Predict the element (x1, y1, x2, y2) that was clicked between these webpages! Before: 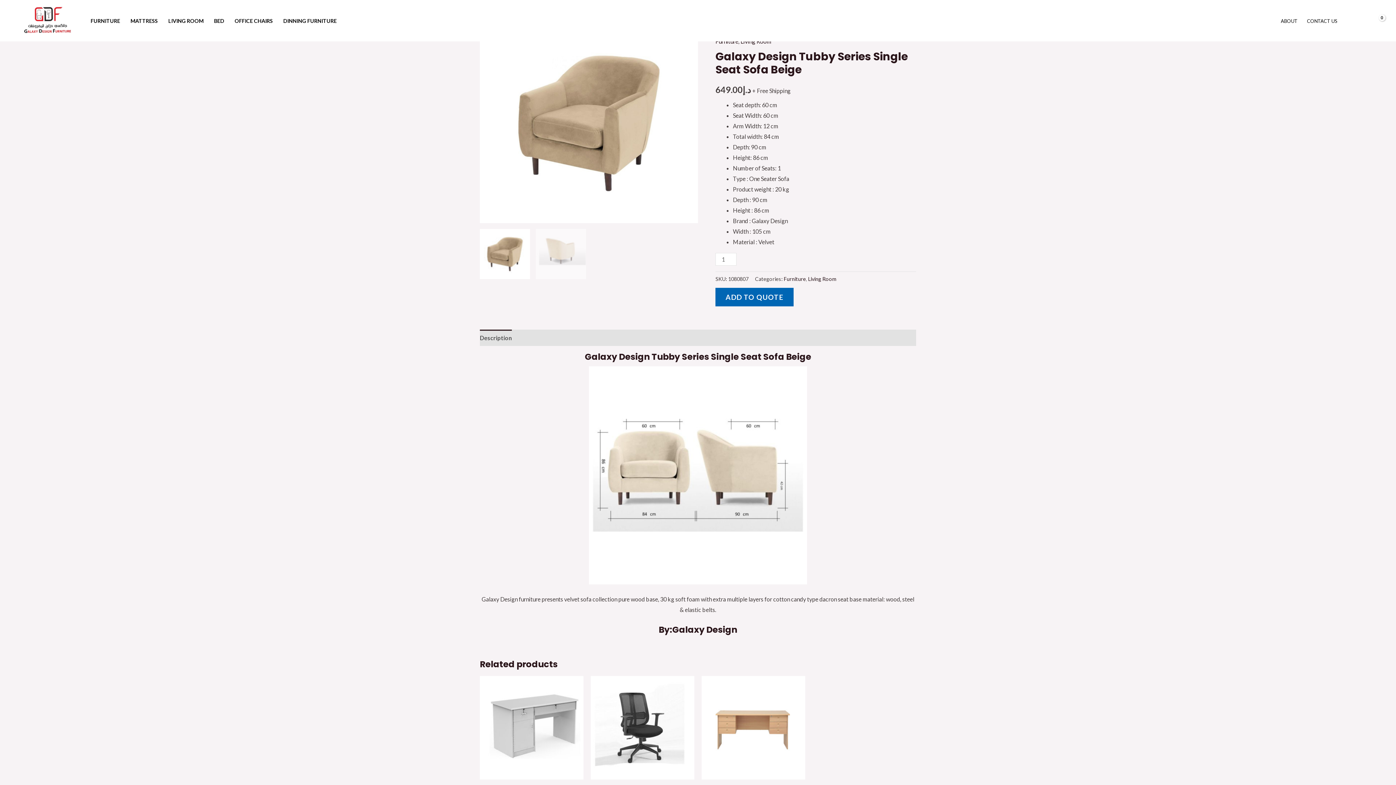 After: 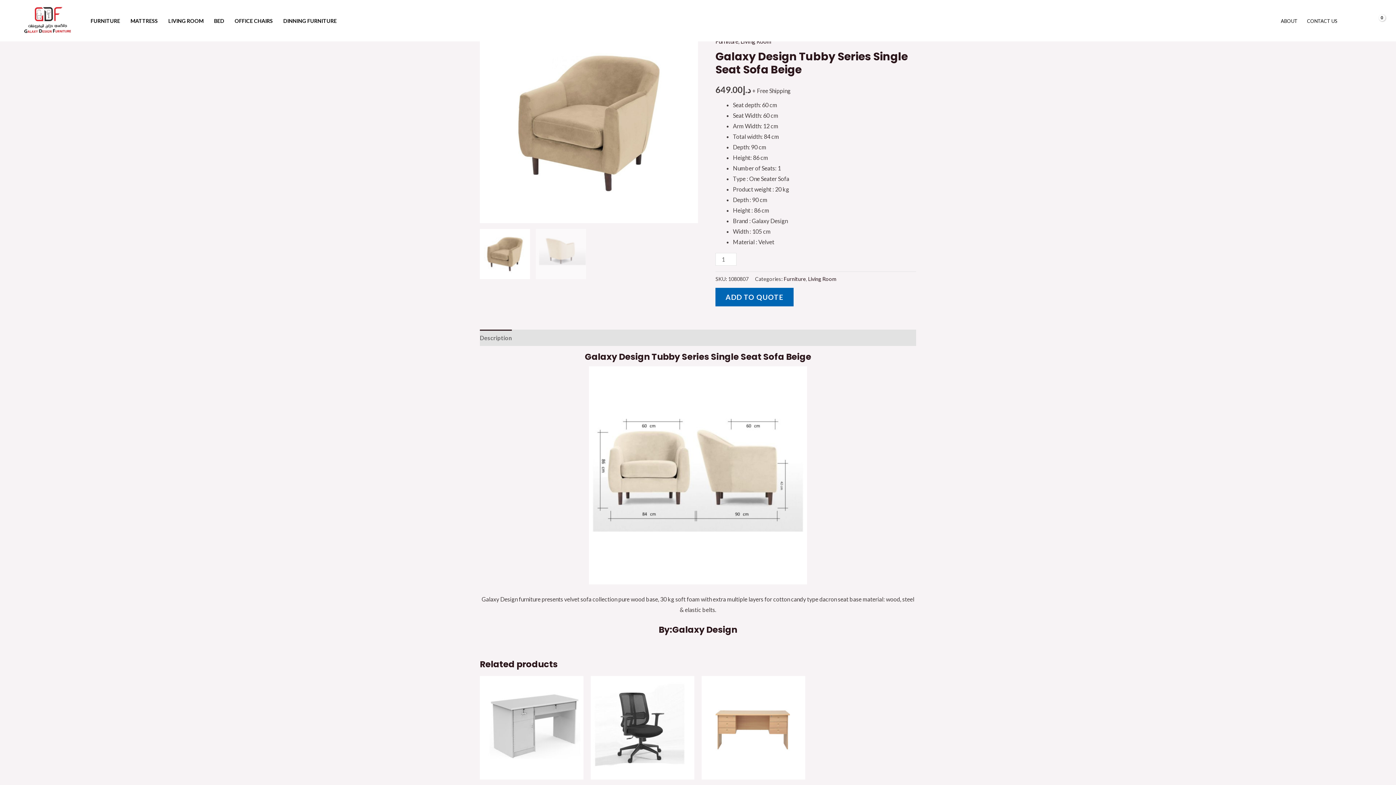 Action: label: Description bbox: (480, 329, 512, 346)